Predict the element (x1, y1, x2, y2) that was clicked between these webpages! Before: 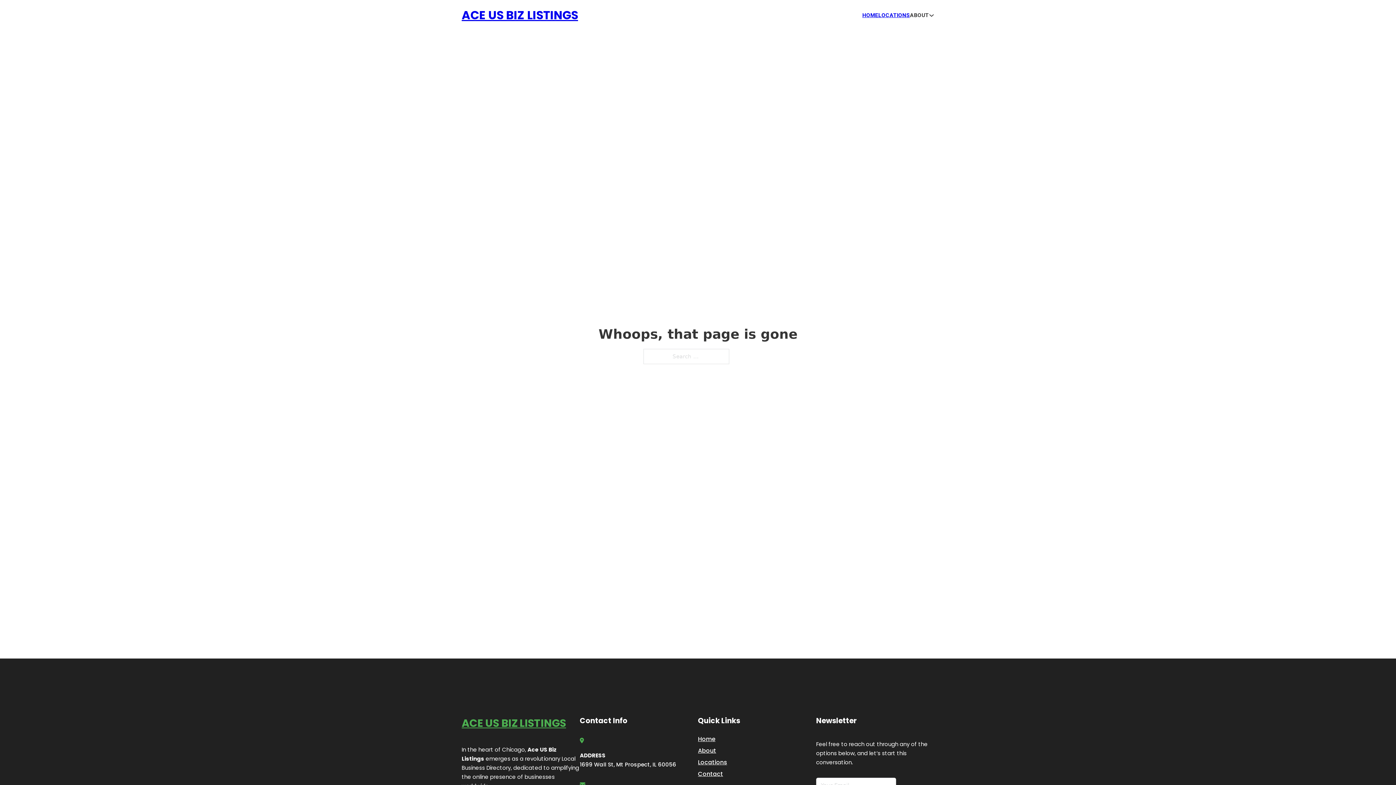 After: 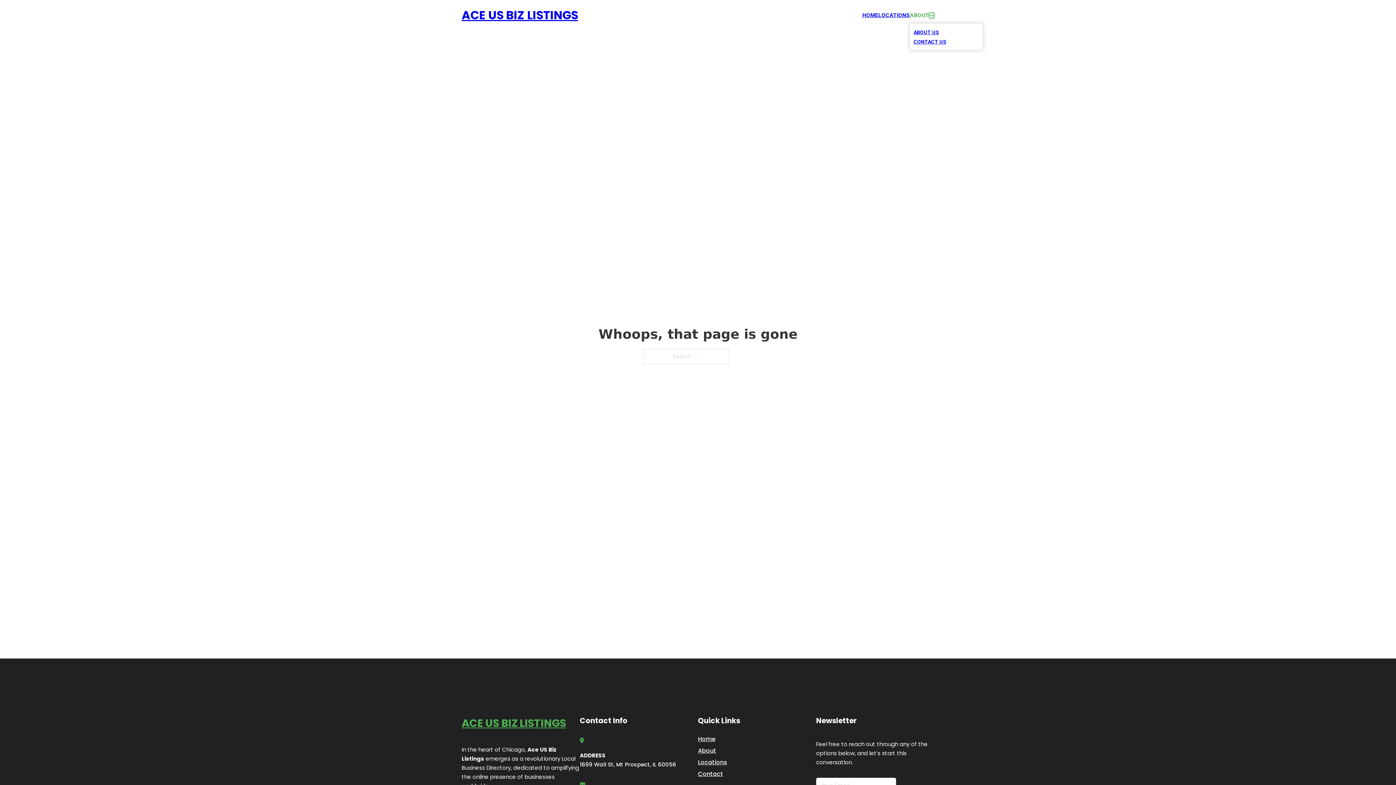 Action: bbox: (929, 12, 934, 18) label: Toggle dropdown